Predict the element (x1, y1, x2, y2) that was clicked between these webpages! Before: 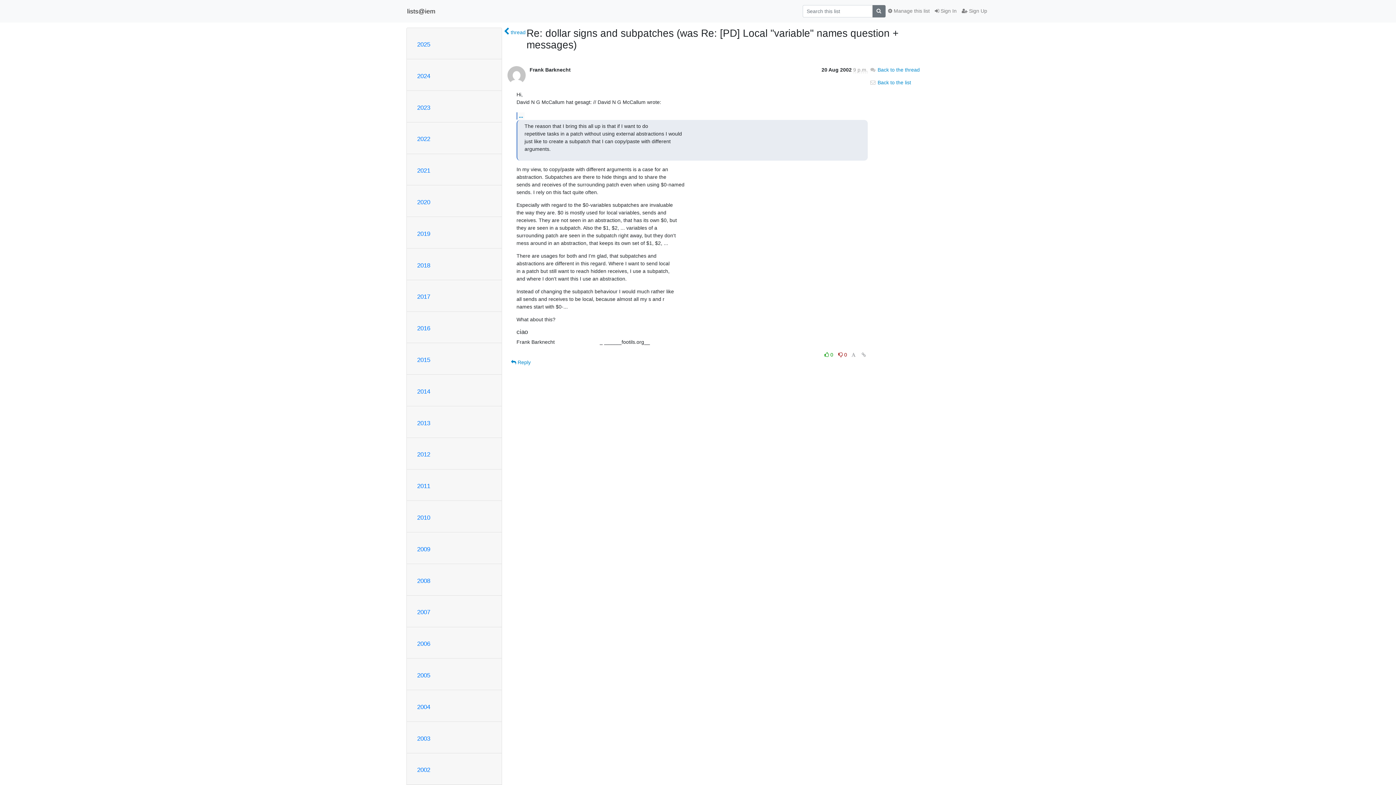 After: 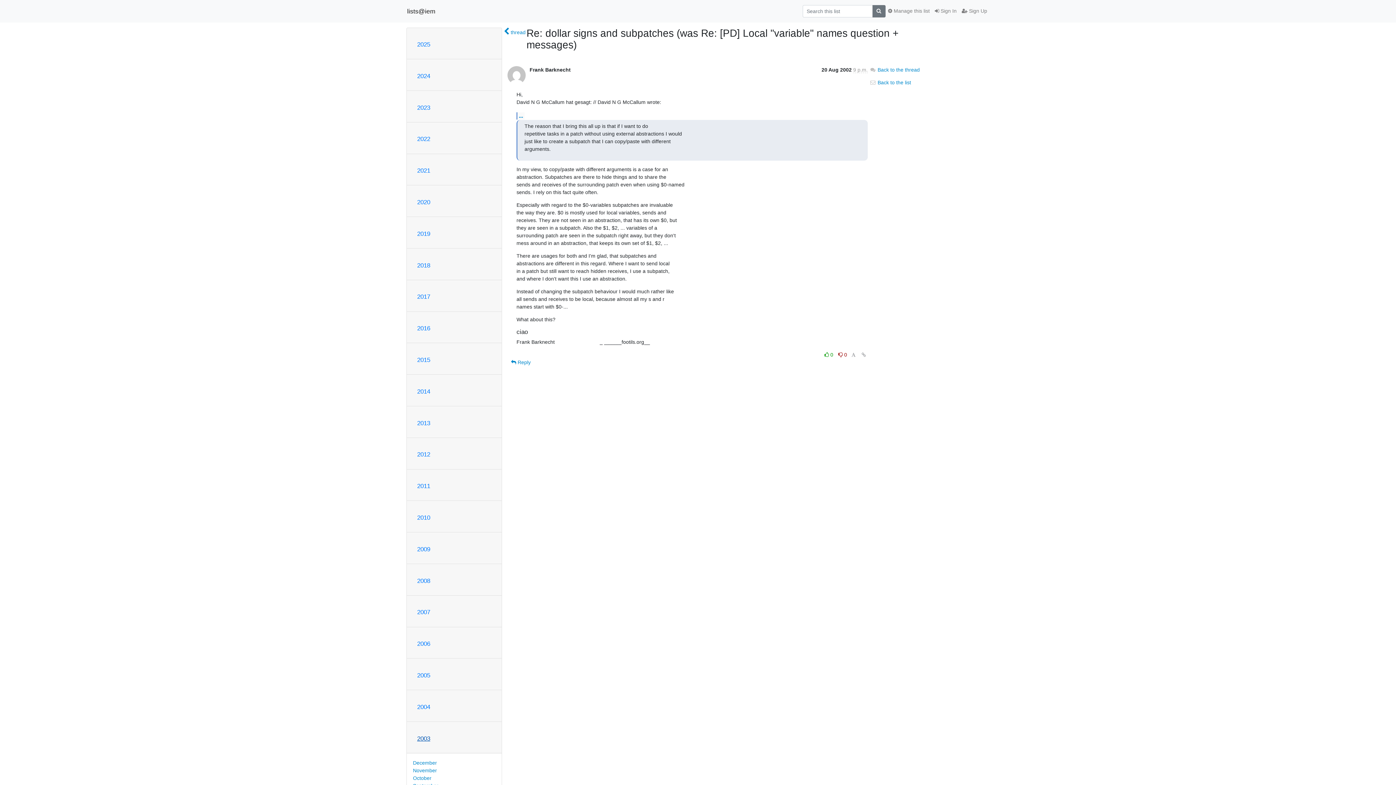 Action: bbox: (417, 735, 430, 742) label: 2003